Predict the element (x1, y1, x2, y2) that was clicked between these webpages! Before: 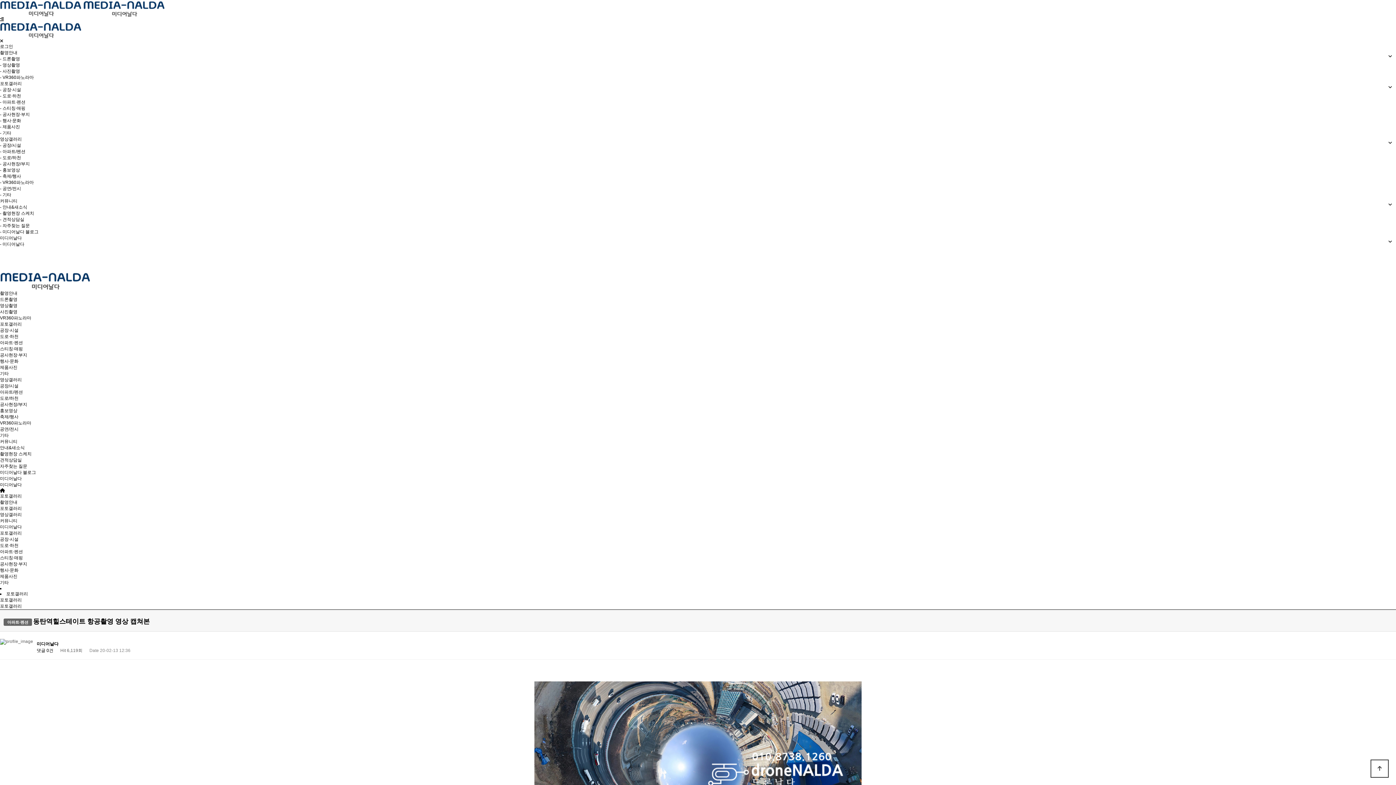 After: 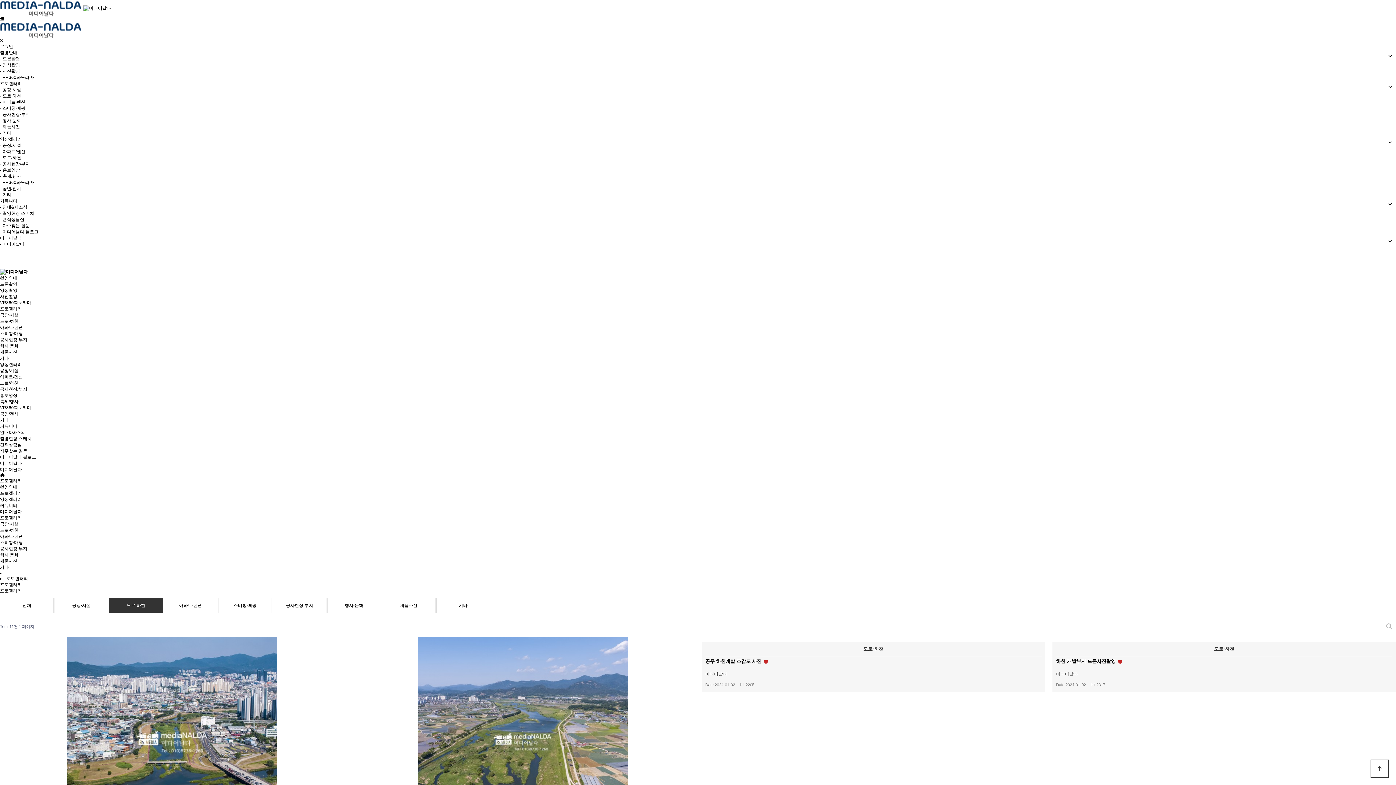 Action: bbox: (0, 93, 21, 98) label: - 도로·하천